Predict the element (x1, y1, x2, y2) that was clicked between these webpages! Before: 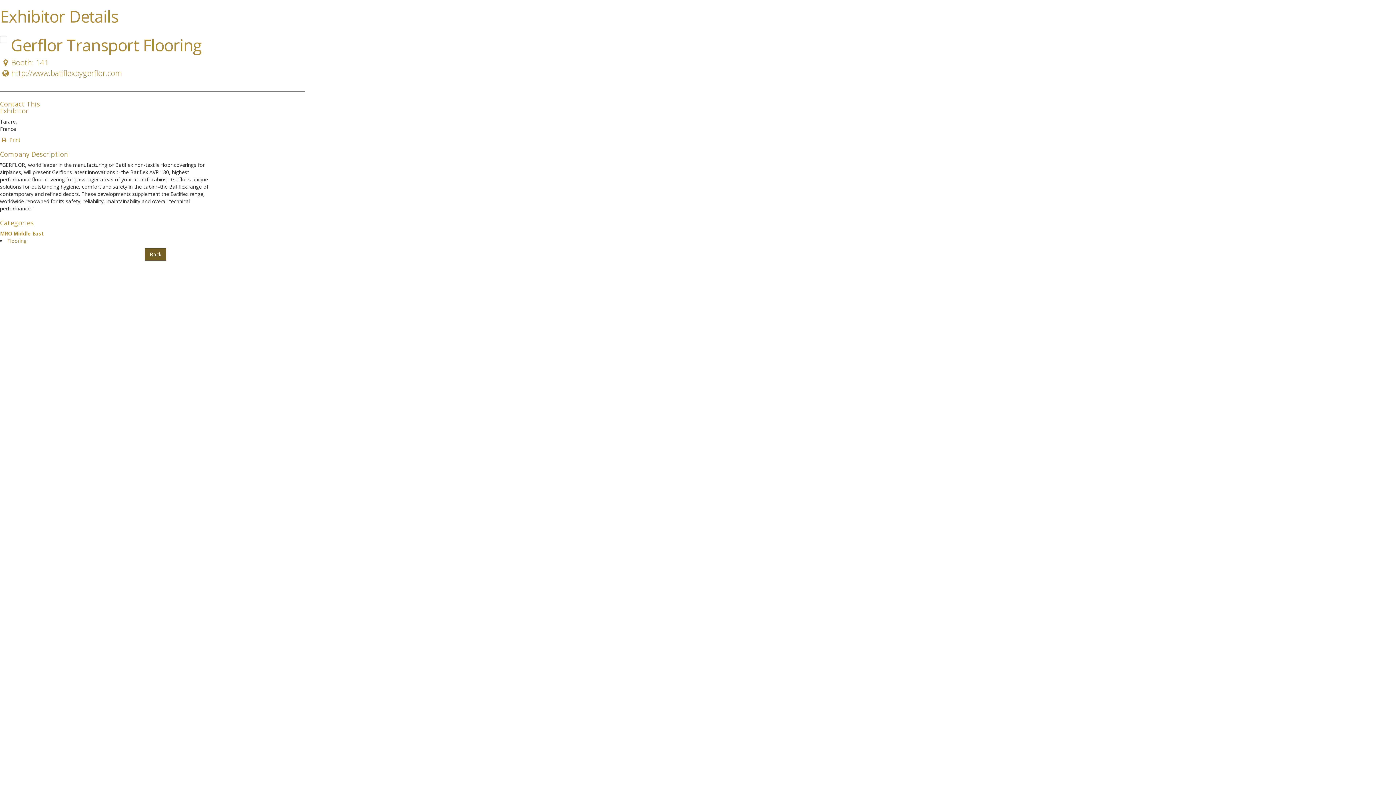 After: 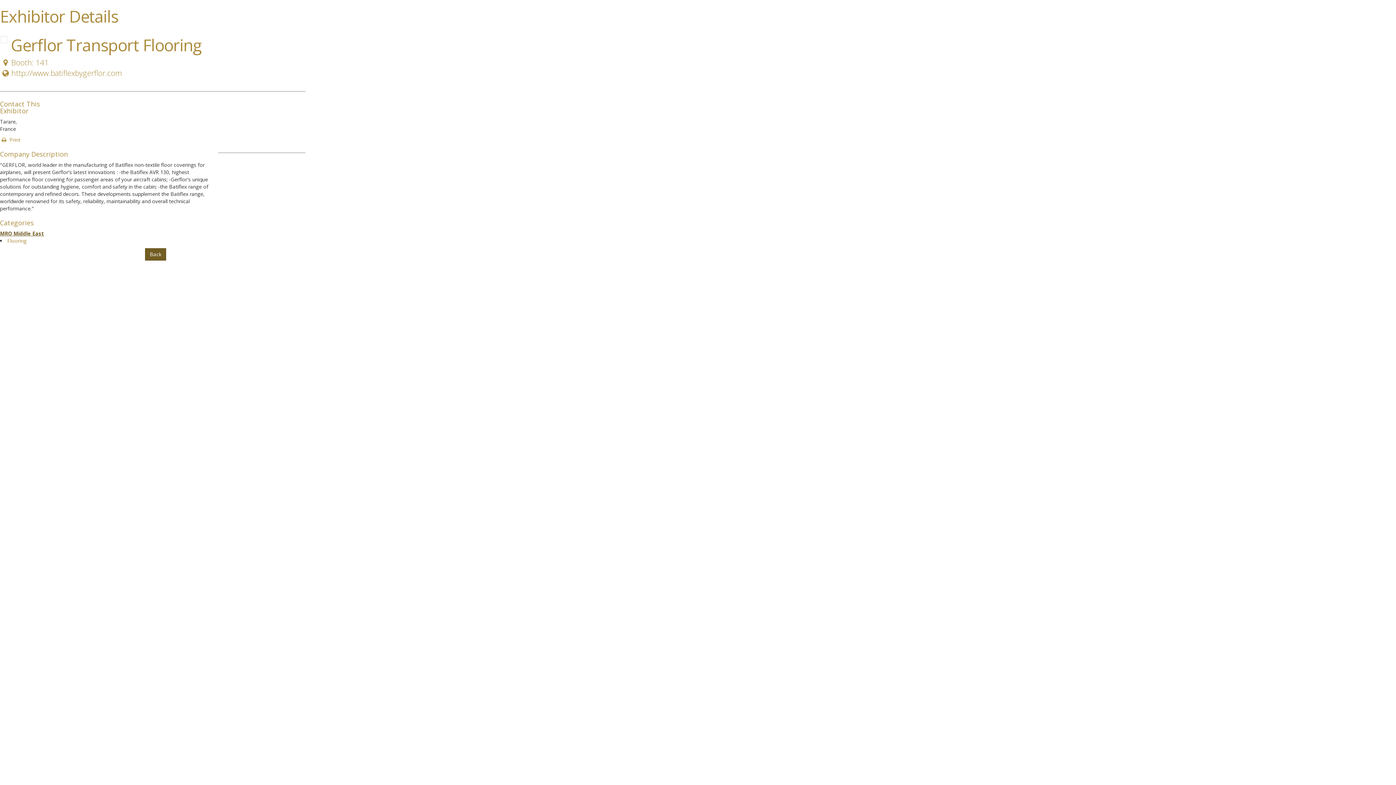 Action: label: MRO Middle East bbox: (0, 230, 44, 237)